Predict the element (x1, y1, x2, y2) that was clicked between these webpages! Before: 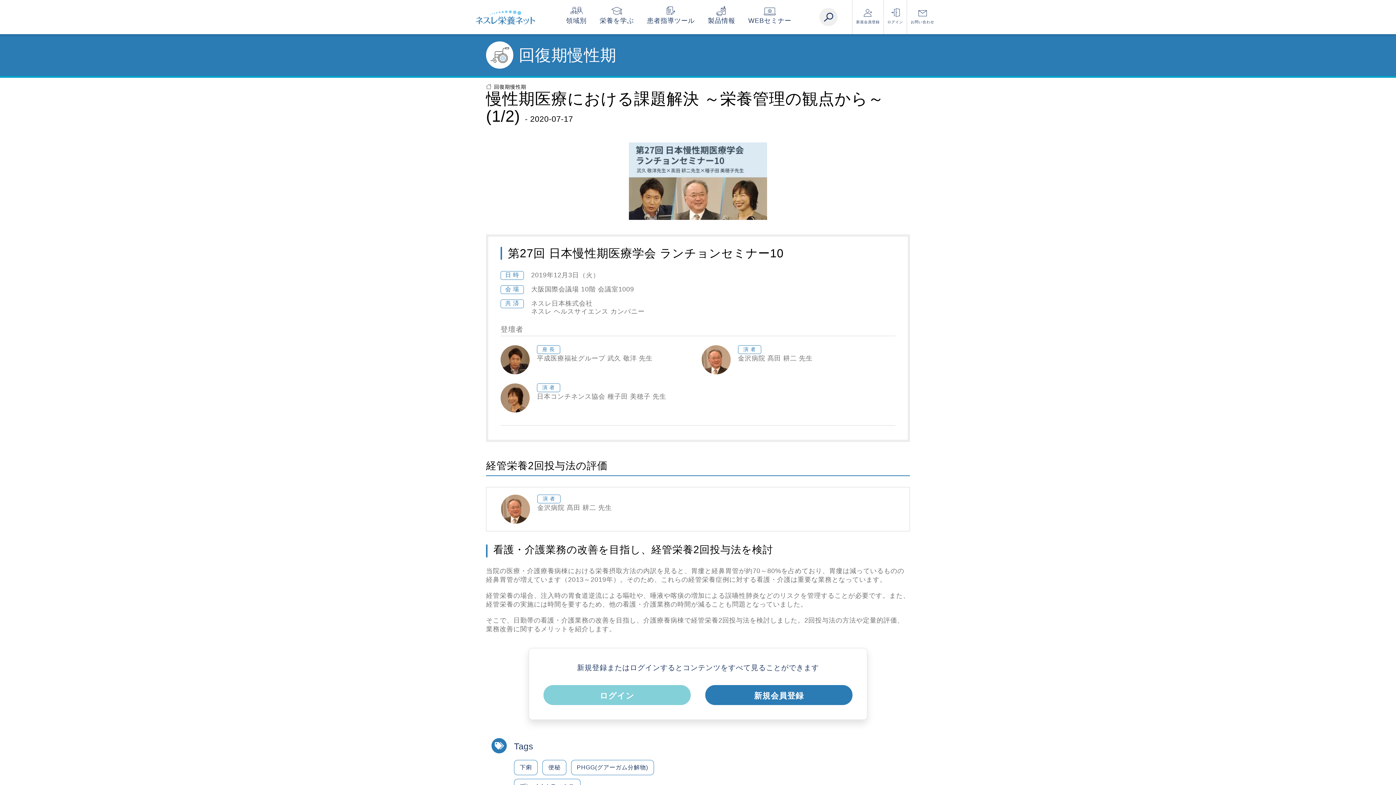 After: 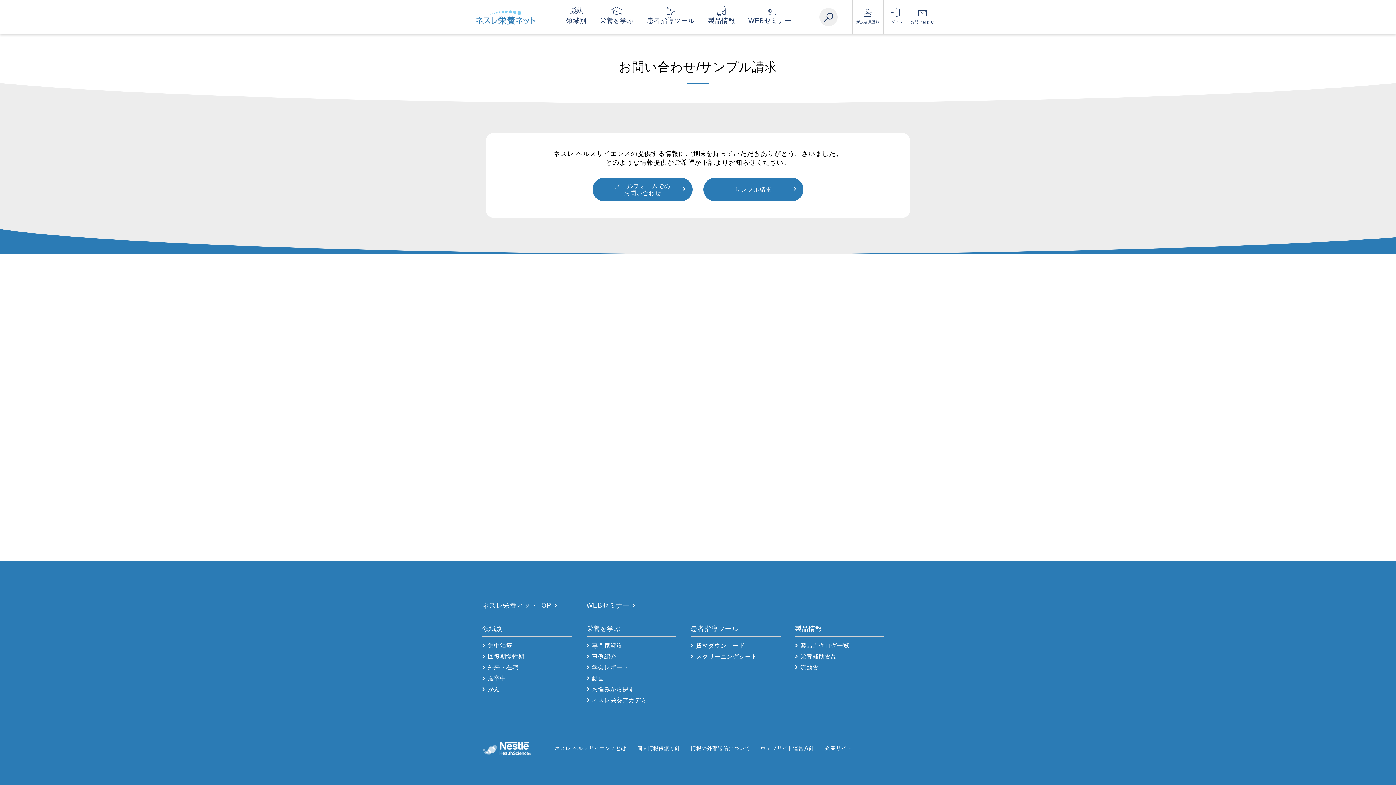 Action: label: お問い合わせ bbox: (906, 0, 938, 34)